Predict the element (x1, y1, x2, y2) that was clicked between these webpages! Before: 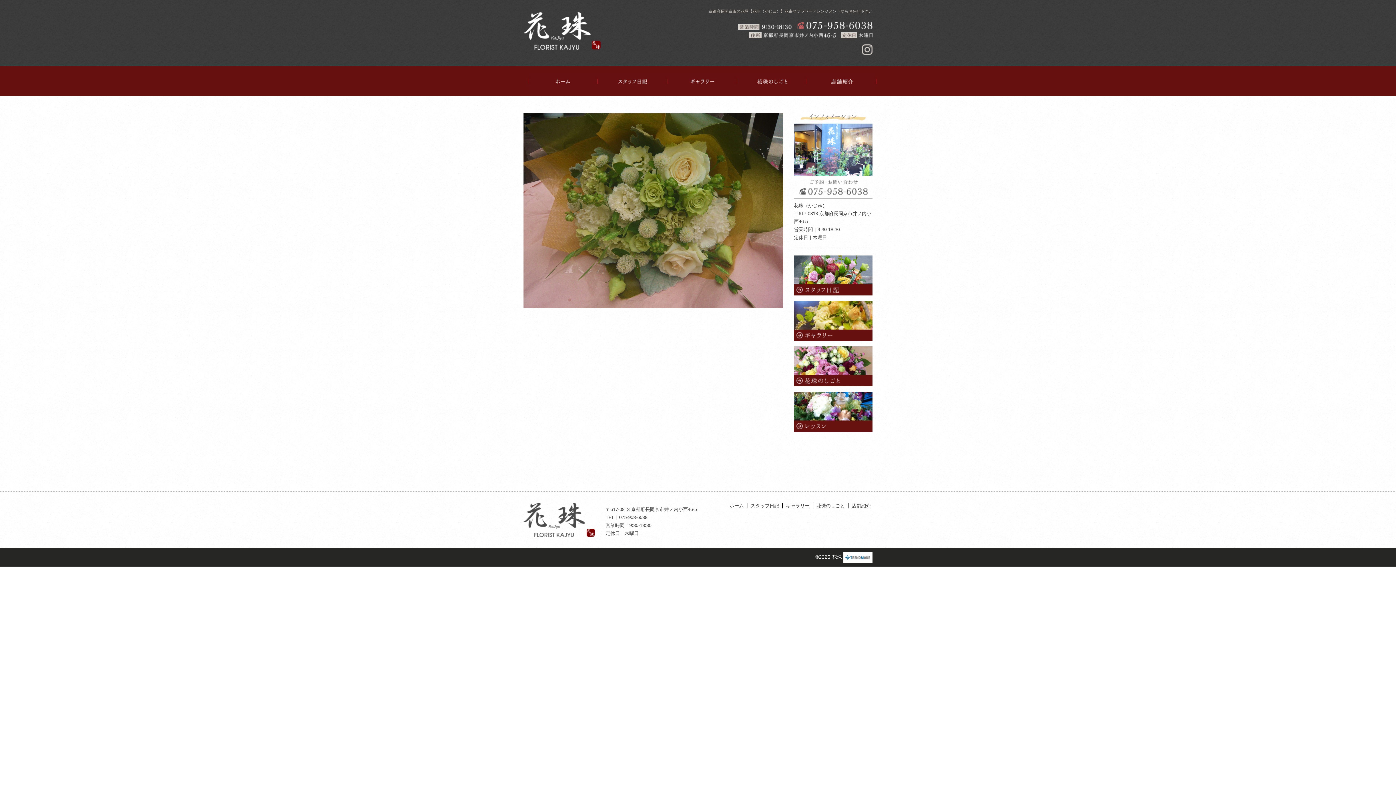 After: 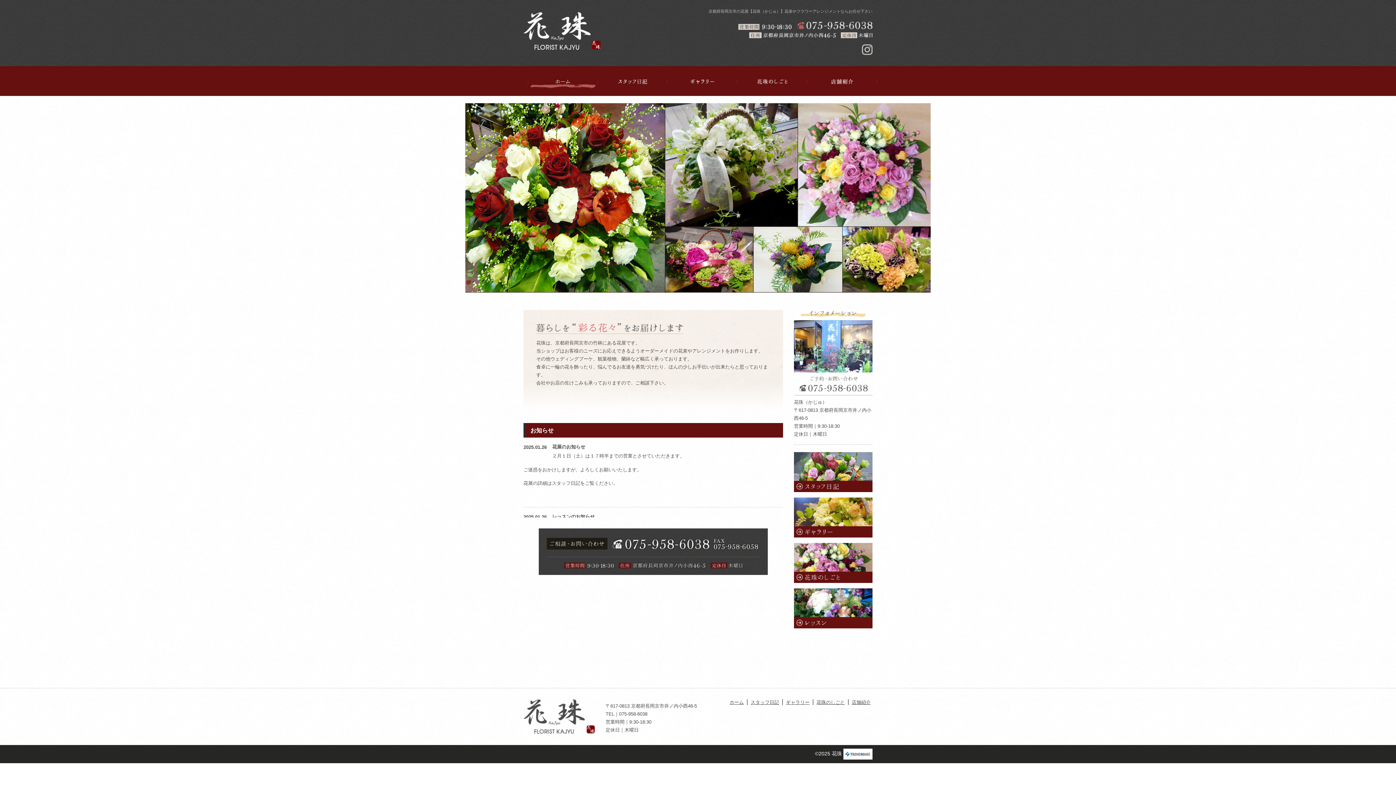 Action: label: ホーム bbox: (729, 503, 744, 508)